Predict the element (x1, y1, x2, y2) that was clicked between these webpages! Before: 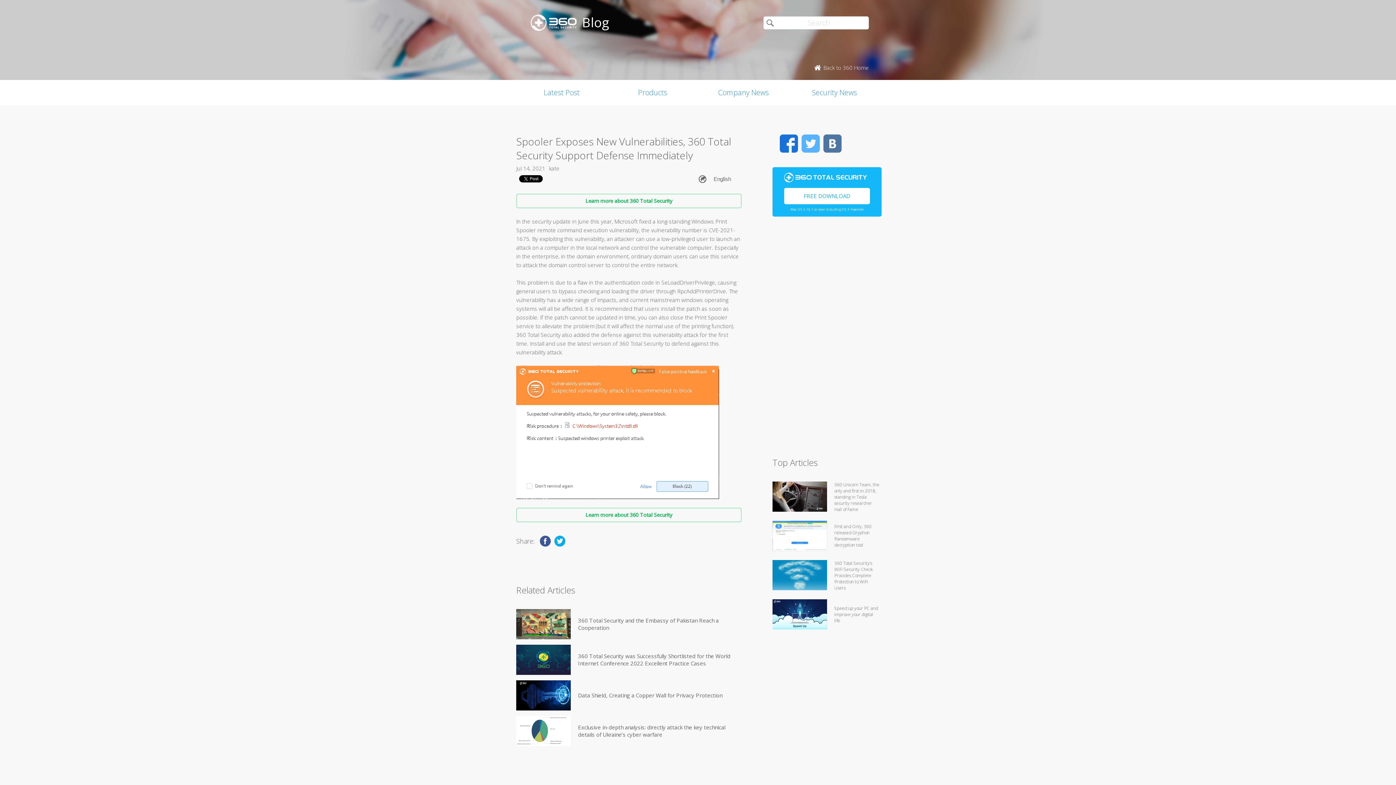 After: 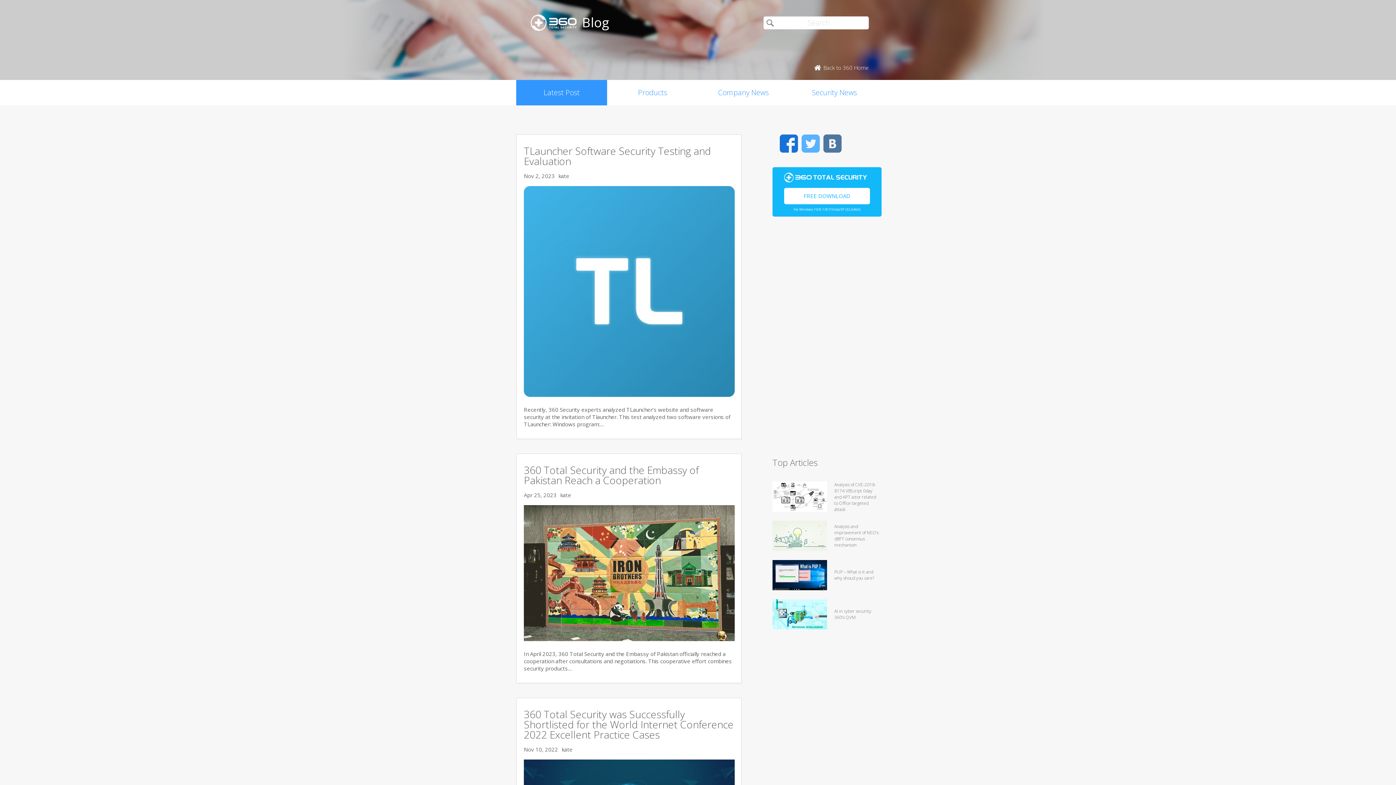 Action: label: Latest Post bbox: (516, 80, 607, 105)